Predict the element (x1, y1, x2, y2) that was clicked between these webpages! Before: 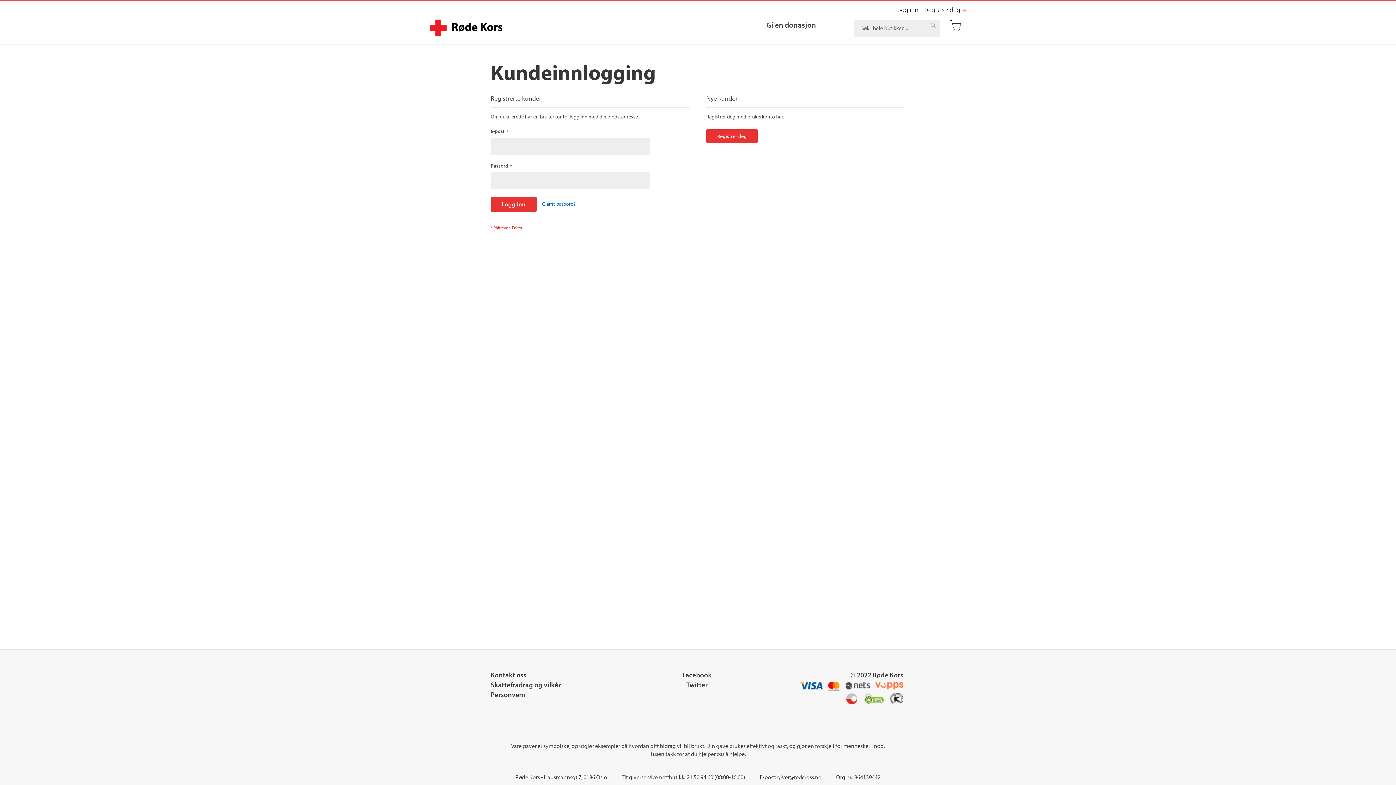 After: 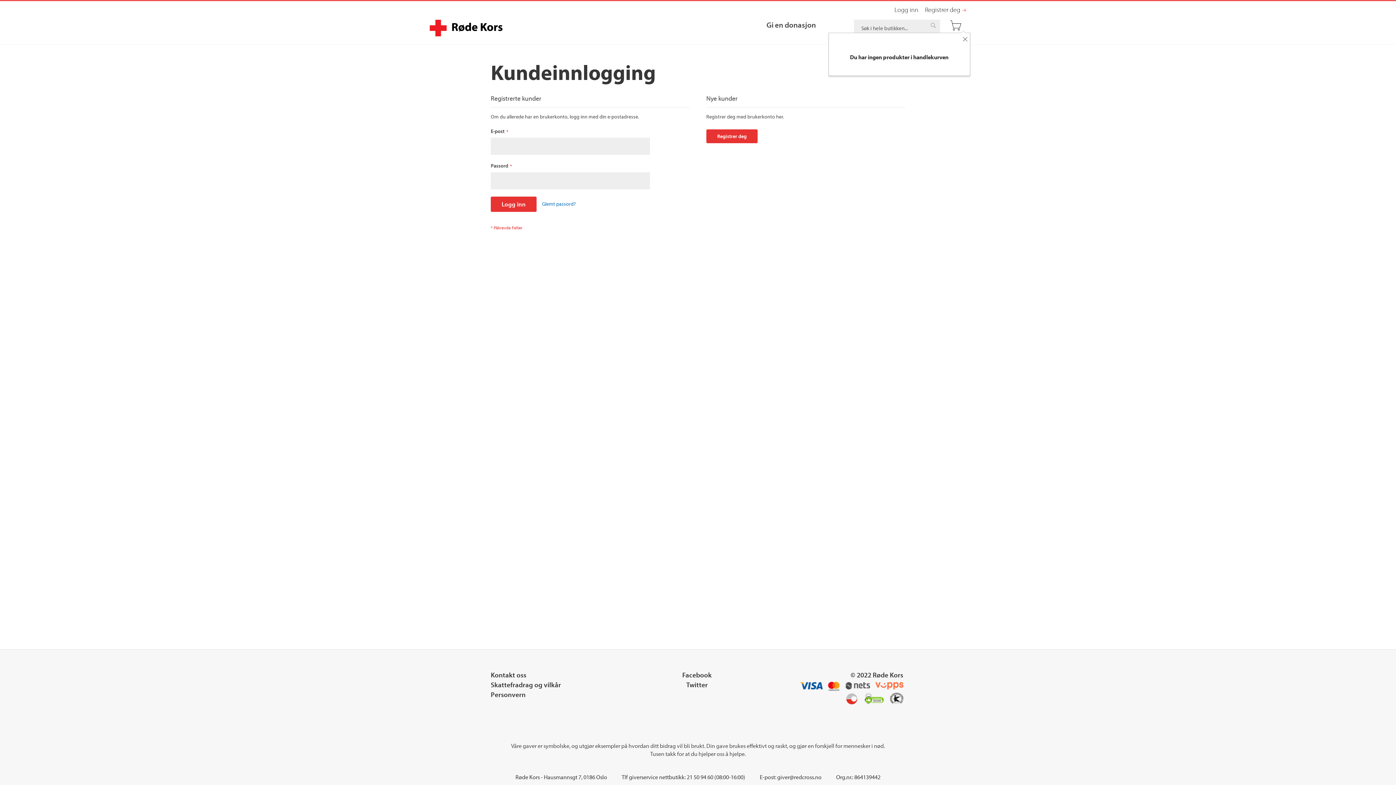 Action: label: Handlekurv bbox: (950, 20, 961, 31)